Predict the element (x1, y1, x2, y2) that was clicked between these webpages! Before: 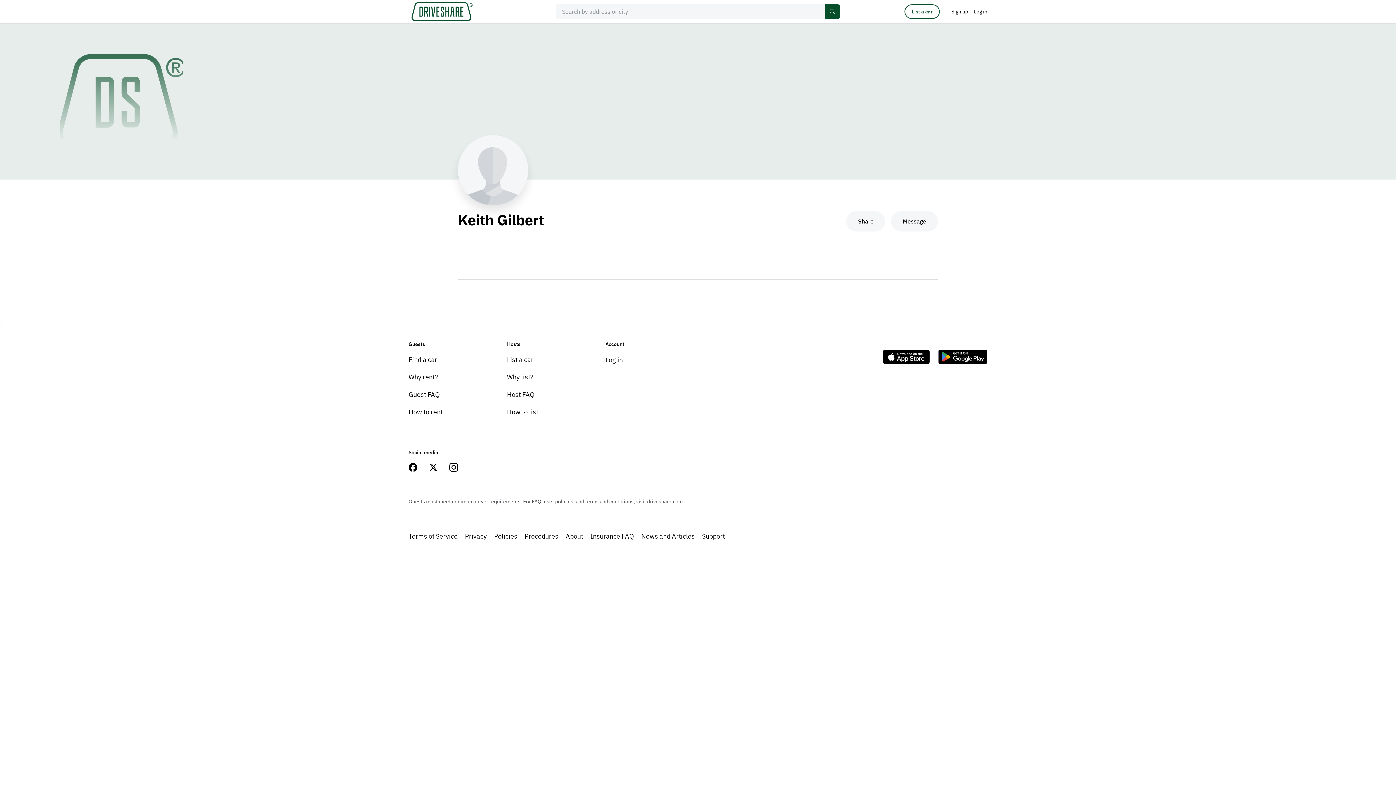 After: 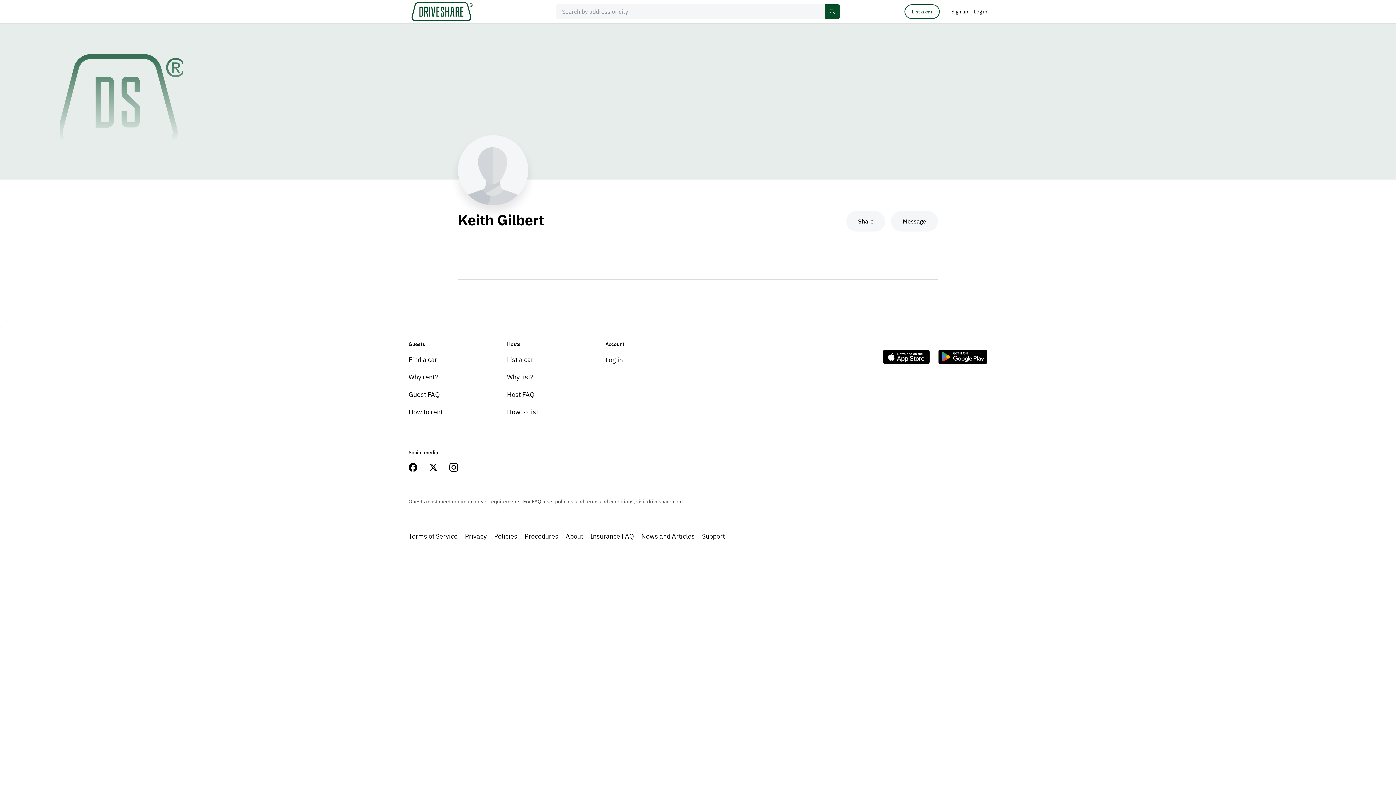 Action: bbox: (883, 346, 929, 367)